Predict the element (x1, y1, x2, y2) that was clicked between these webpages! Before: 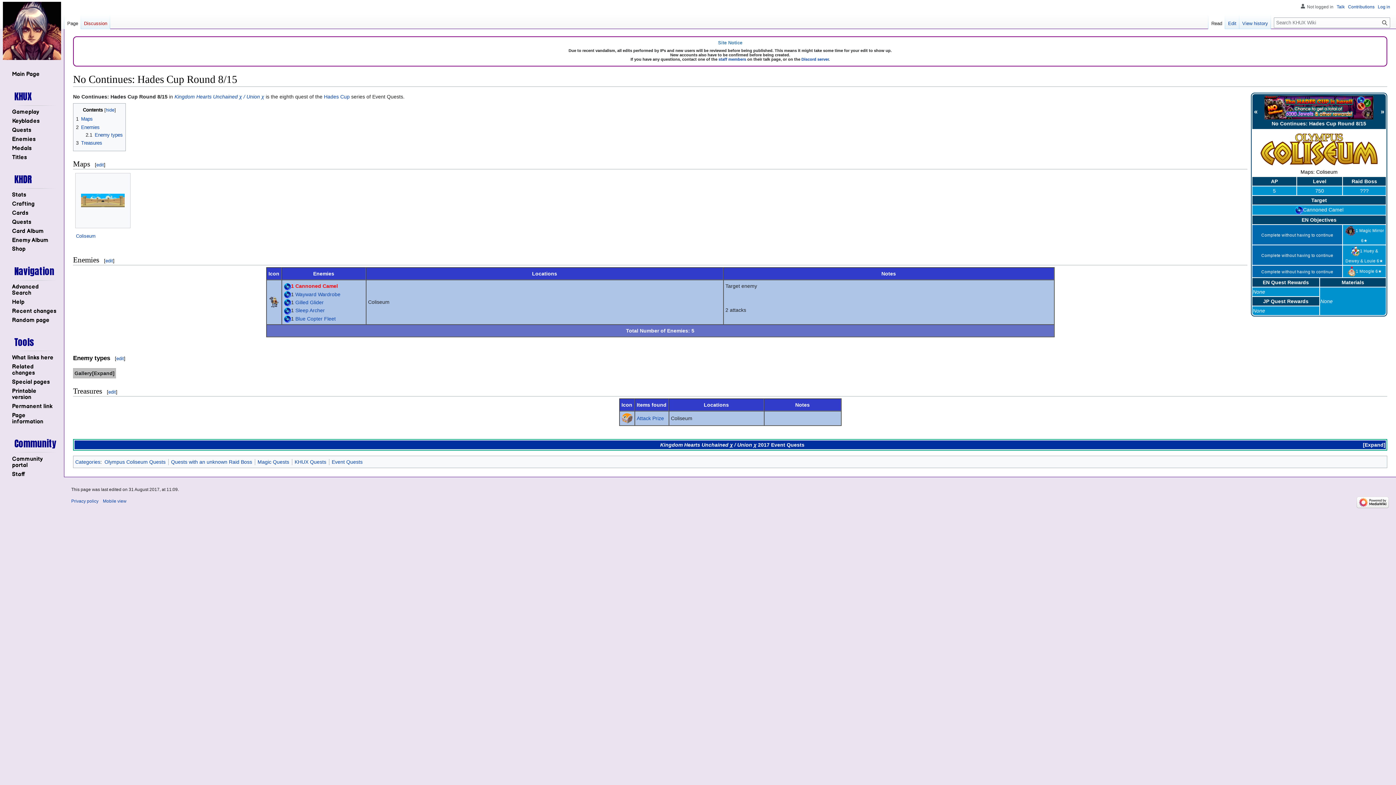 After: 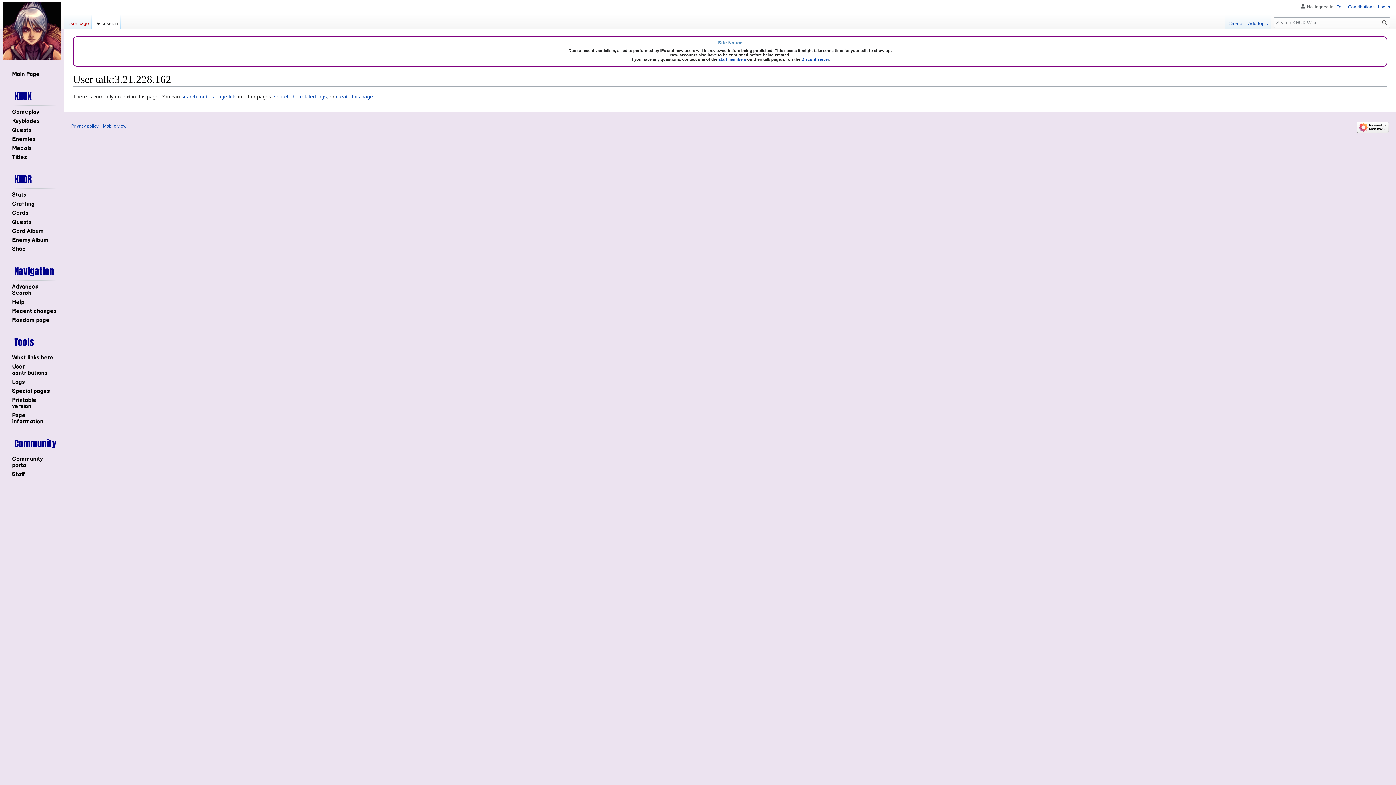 Action: label: Talk bbox: (1337, 4, 1345, 9)